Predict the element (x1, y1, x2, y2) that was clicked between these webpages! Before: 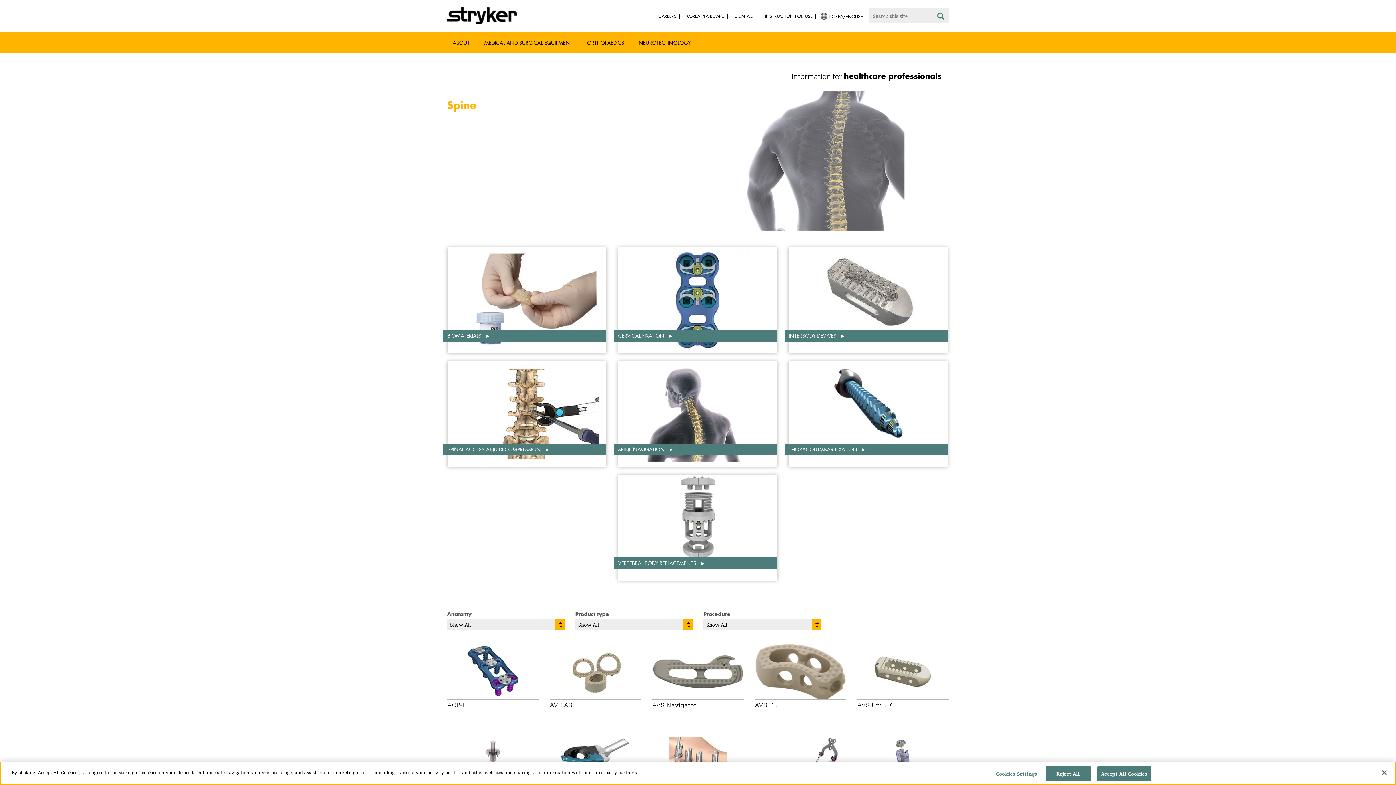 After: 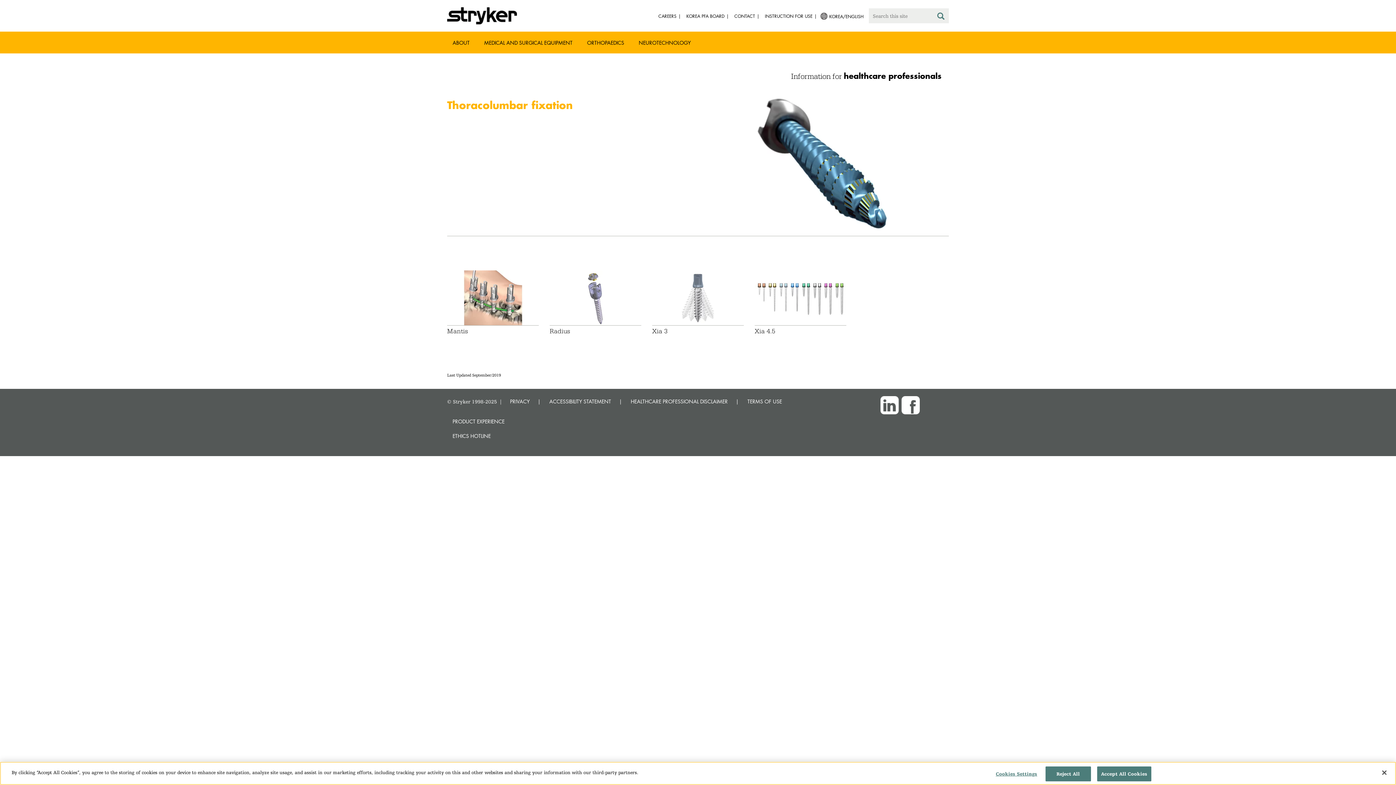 Action: bbox: (784, 443, 948, 455) label: THORACOLUMBAR FIXATION 